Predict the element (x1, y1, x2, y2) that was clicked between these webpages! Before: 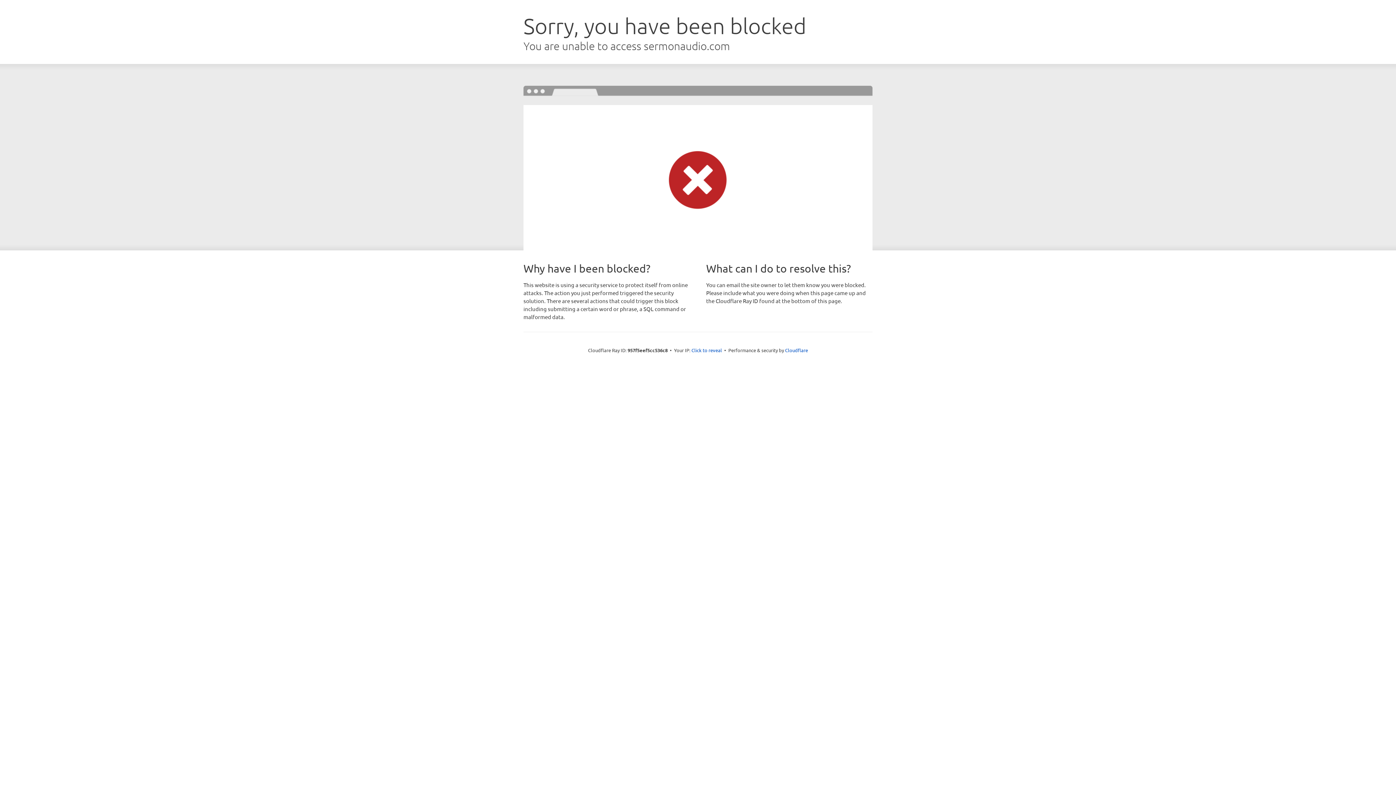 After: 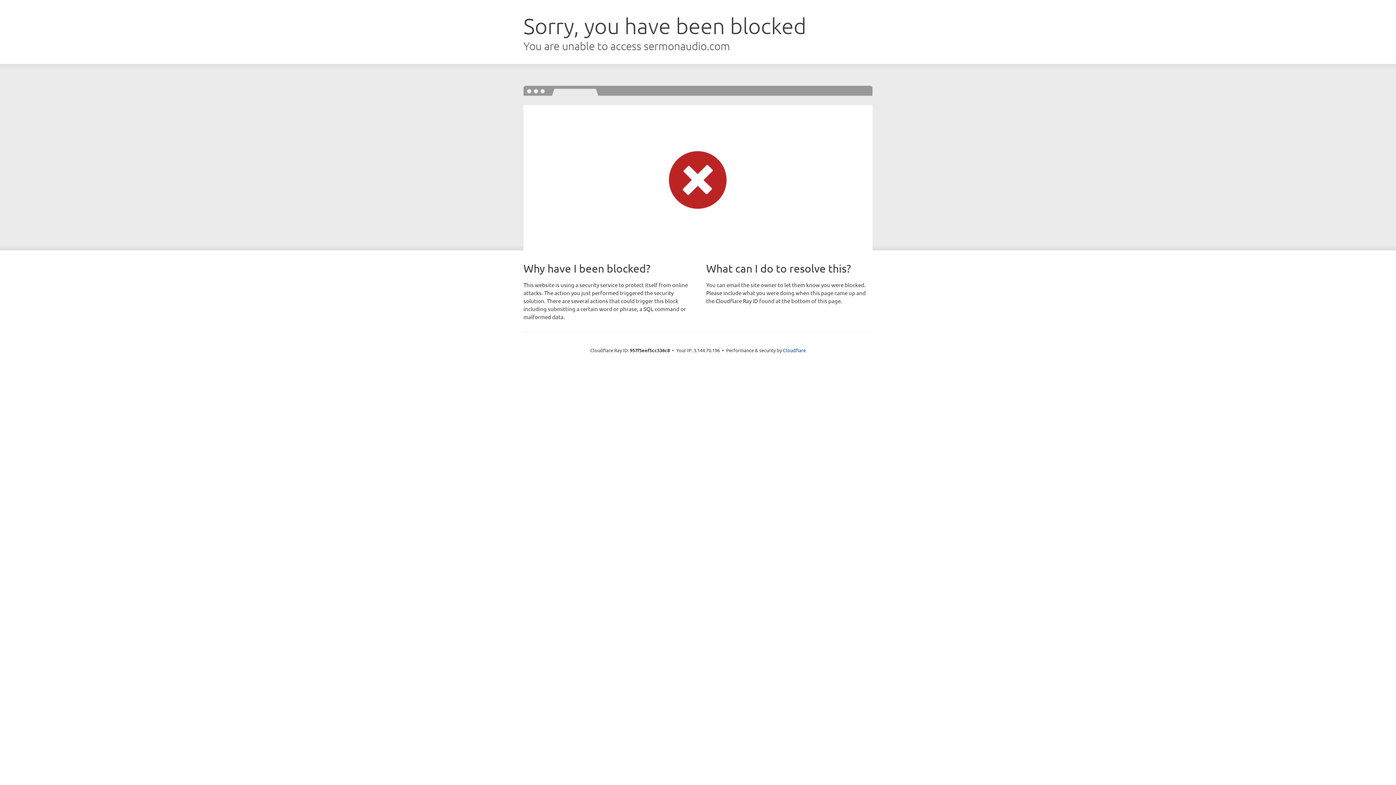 Action: bbox: (691, 346, 722, 353) label: Click to reveal